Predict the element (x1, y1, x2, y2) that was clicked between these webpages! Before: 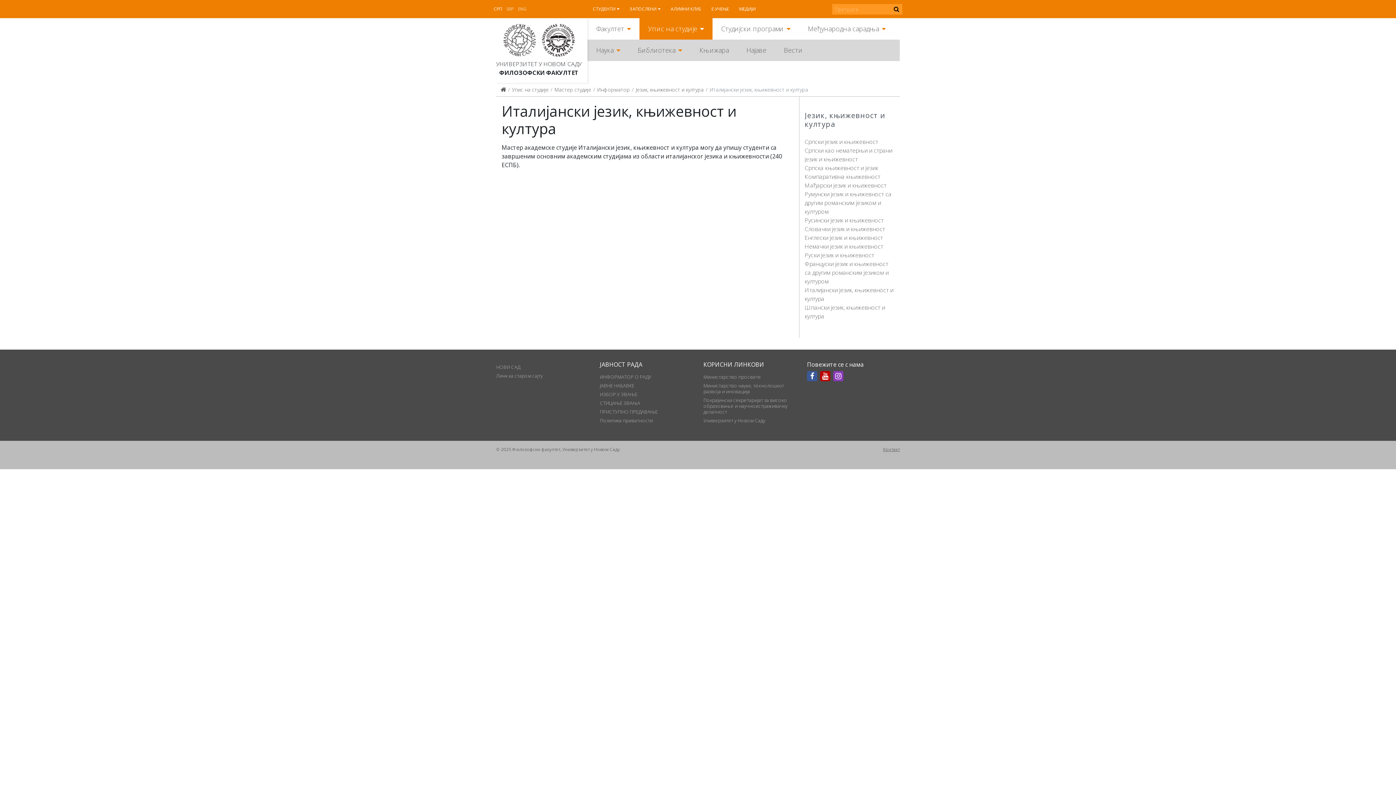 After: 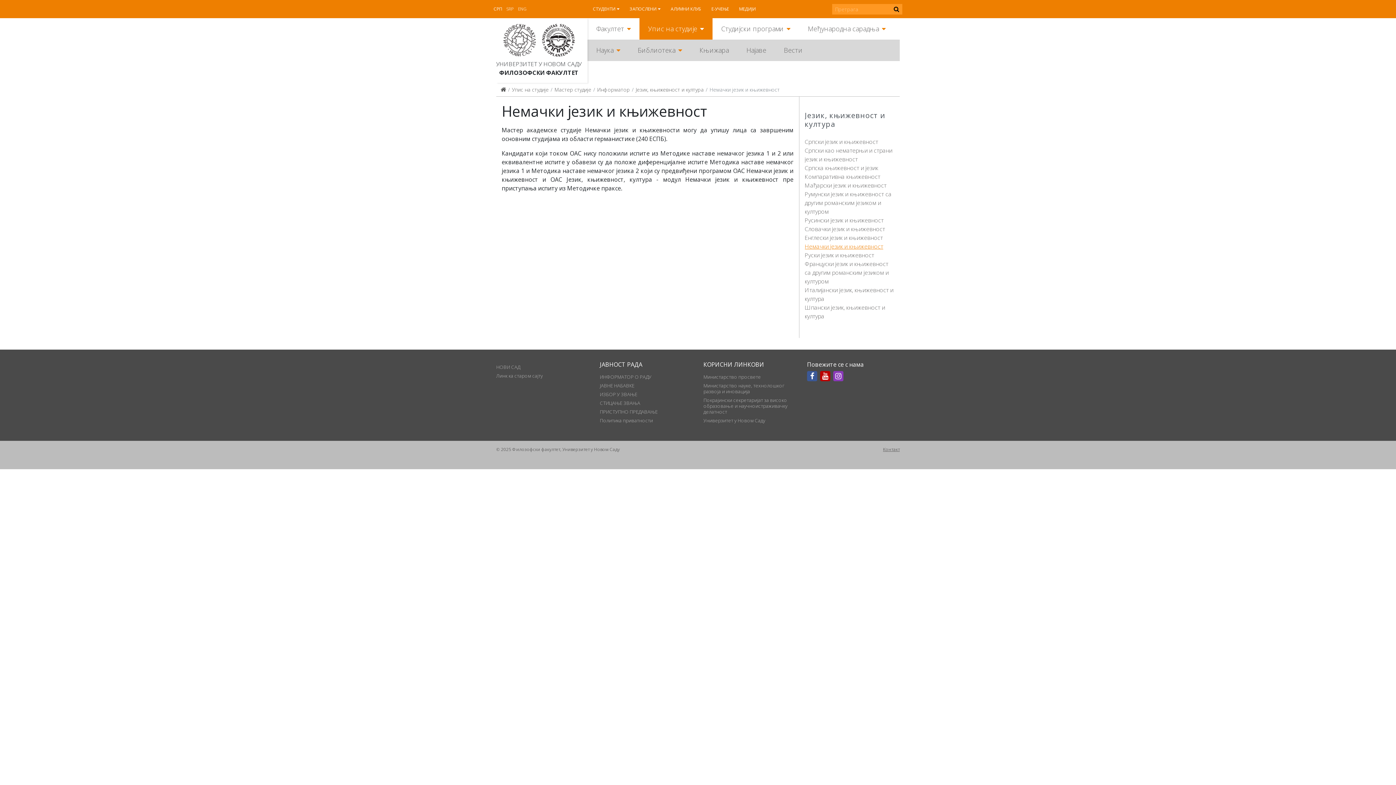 Action: bbox: (804, 242, 883, 250) label: Немачки језик и књижевност